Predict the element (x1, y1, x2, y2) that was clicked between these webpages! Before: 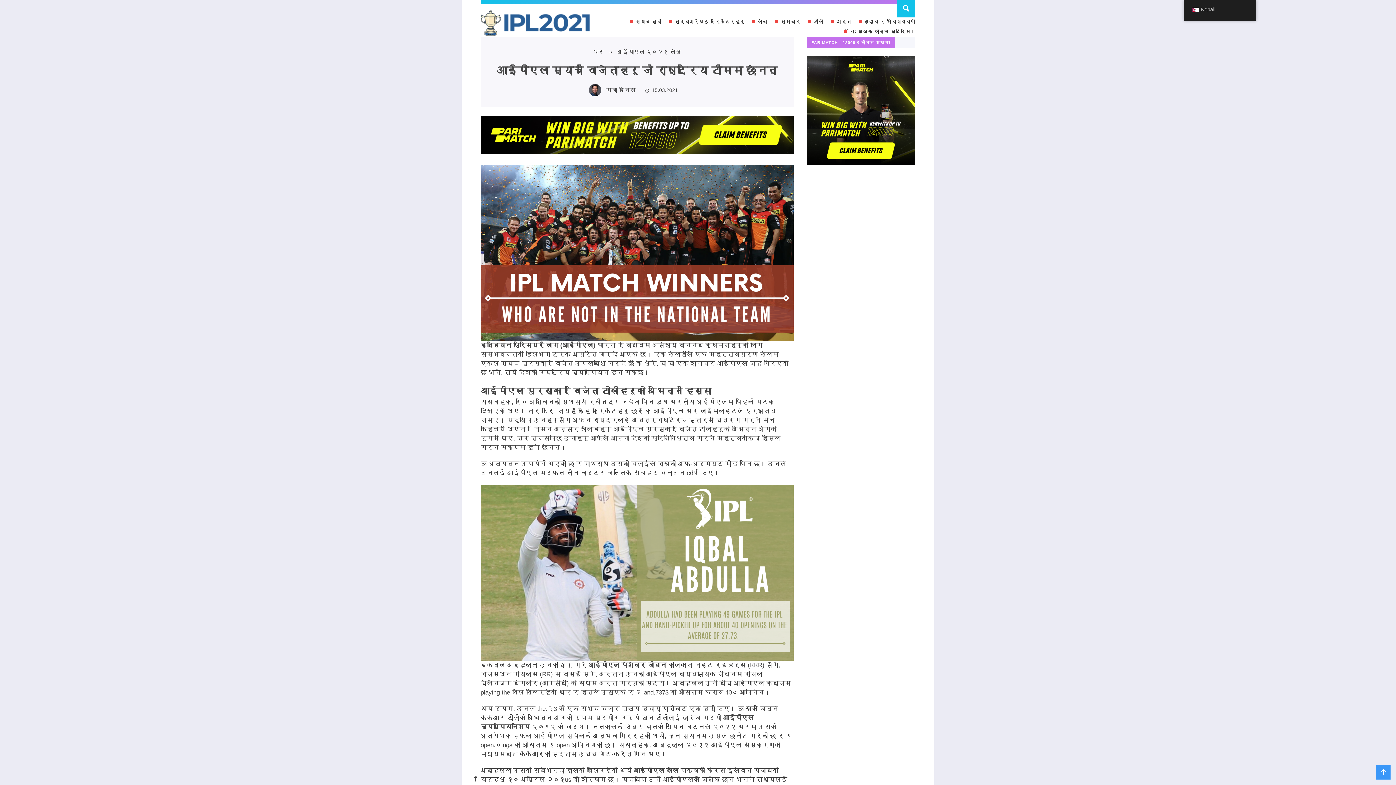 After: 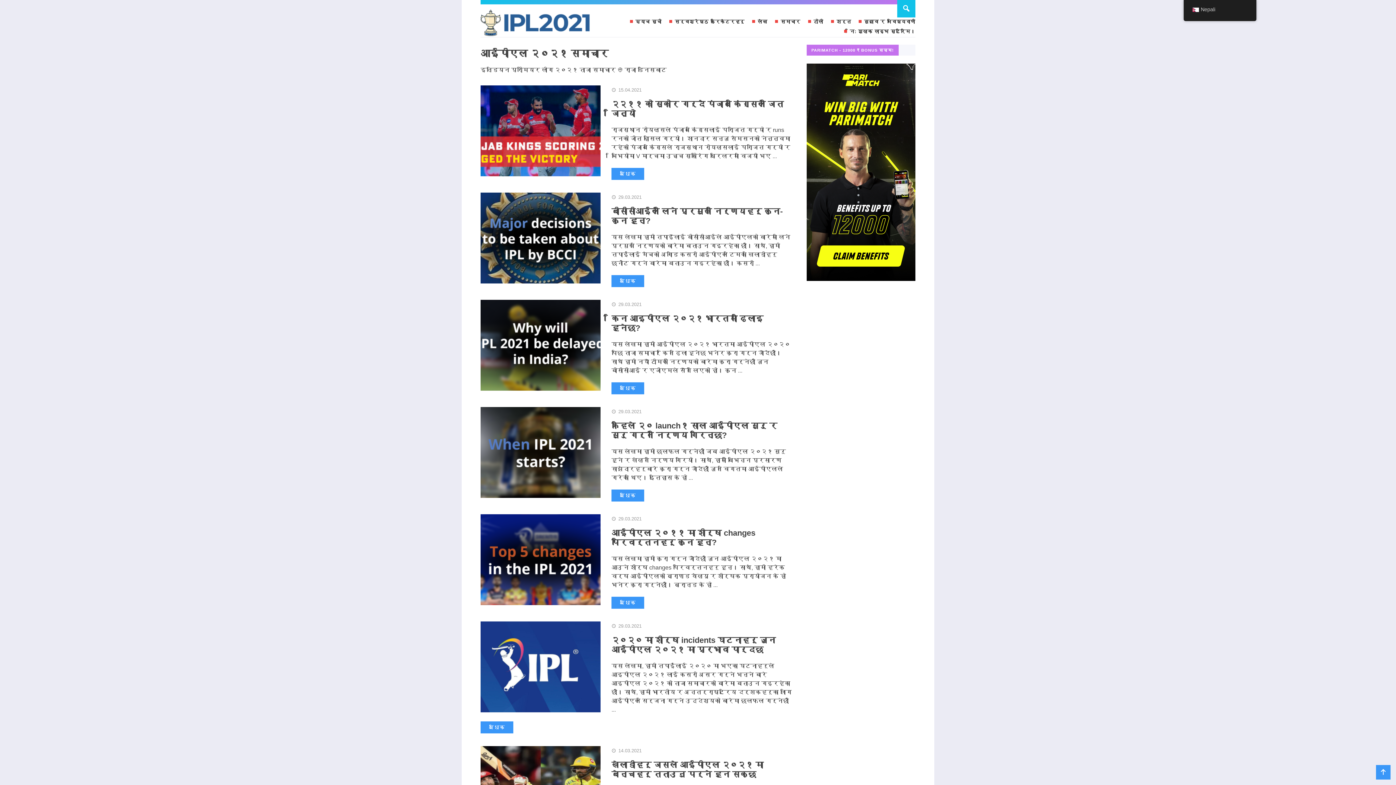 Action: label: समाचार bbox: (775, 18, 800, 26)